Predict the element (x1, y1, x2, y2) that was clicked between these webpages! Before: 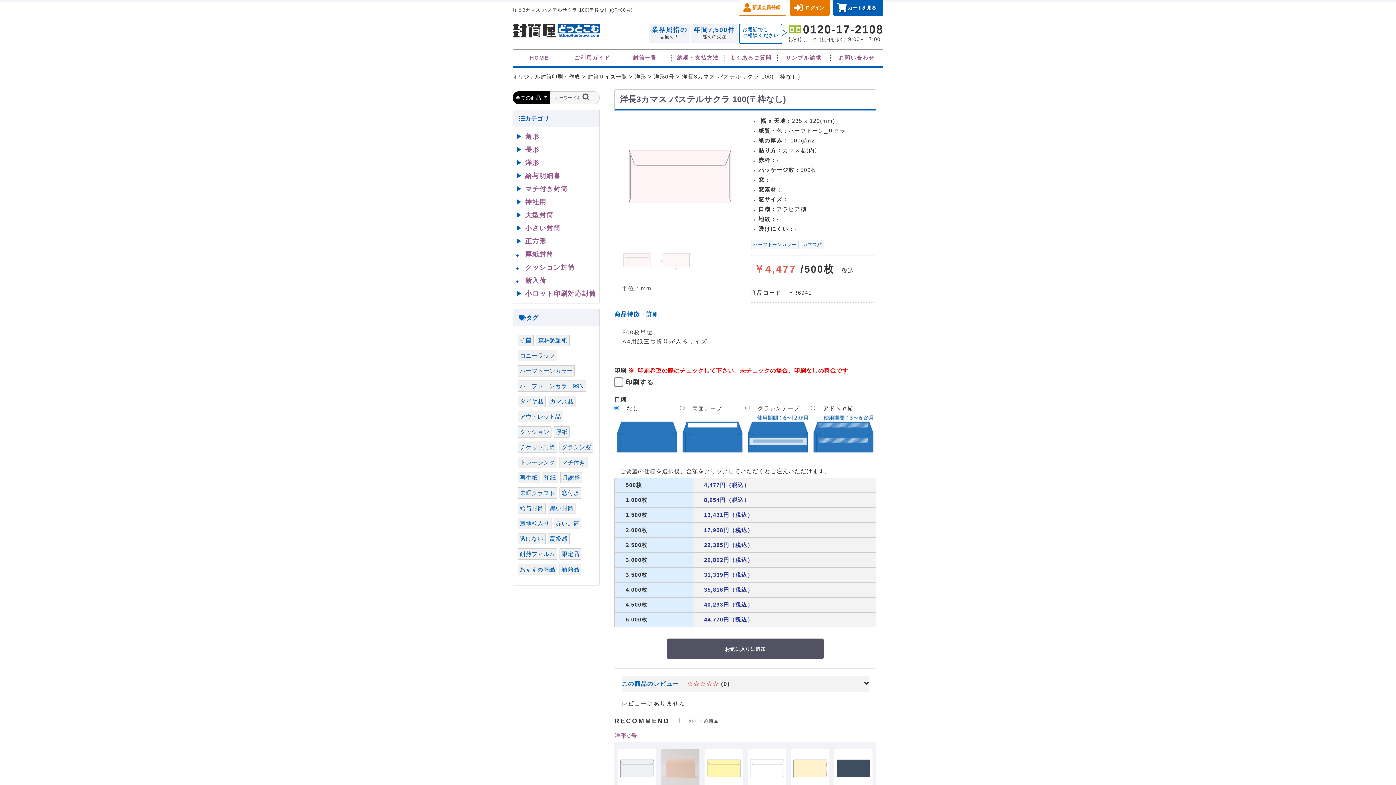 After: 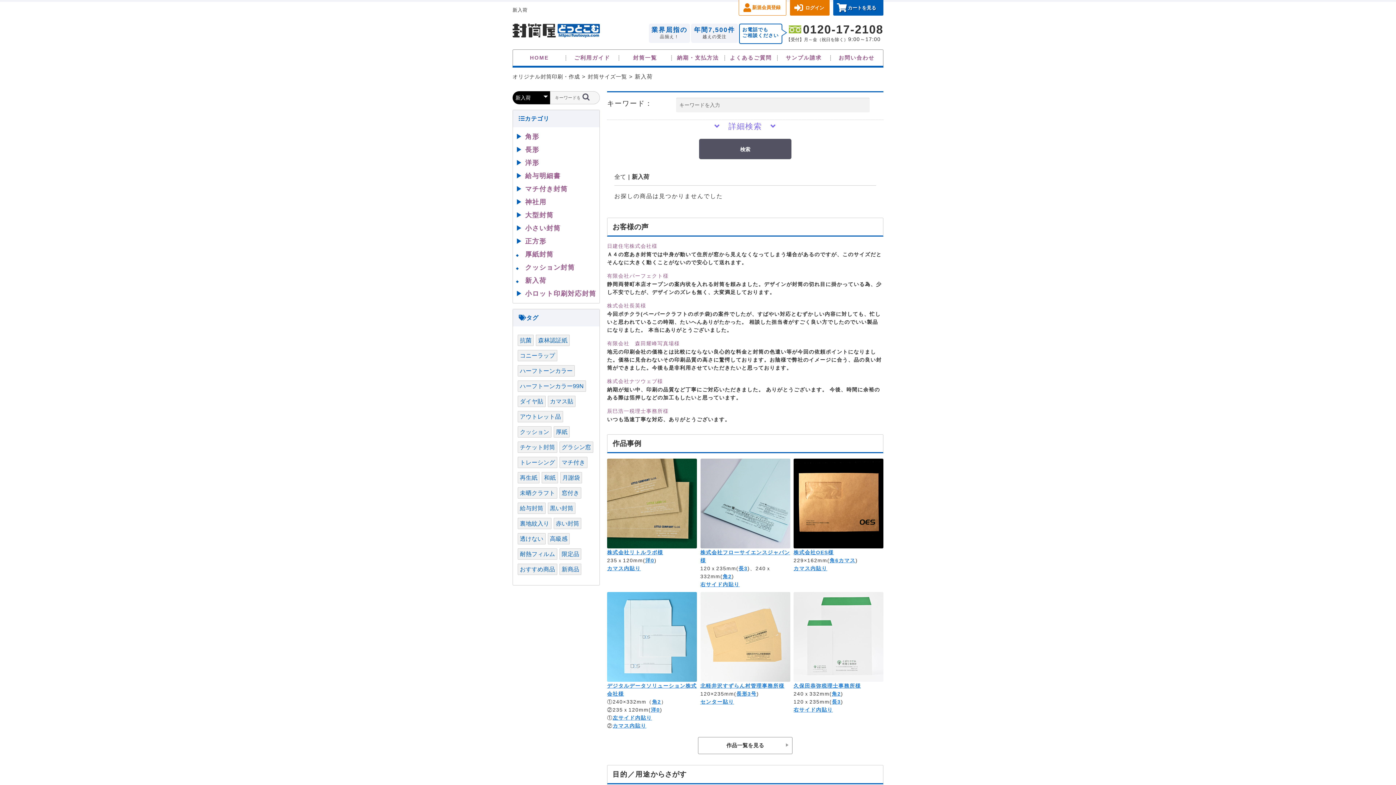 Action: label: 新入荷 bbox: (525, 277, 546, 284)